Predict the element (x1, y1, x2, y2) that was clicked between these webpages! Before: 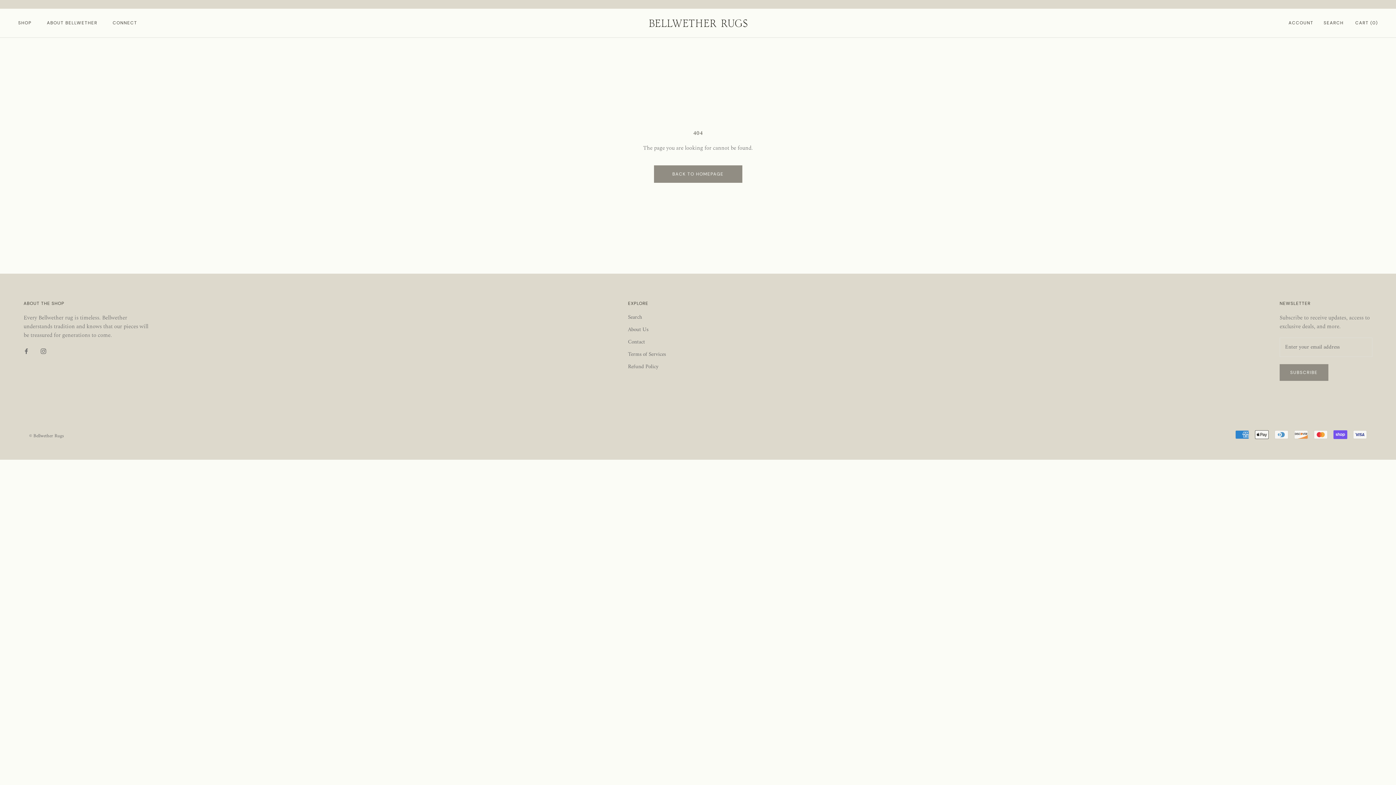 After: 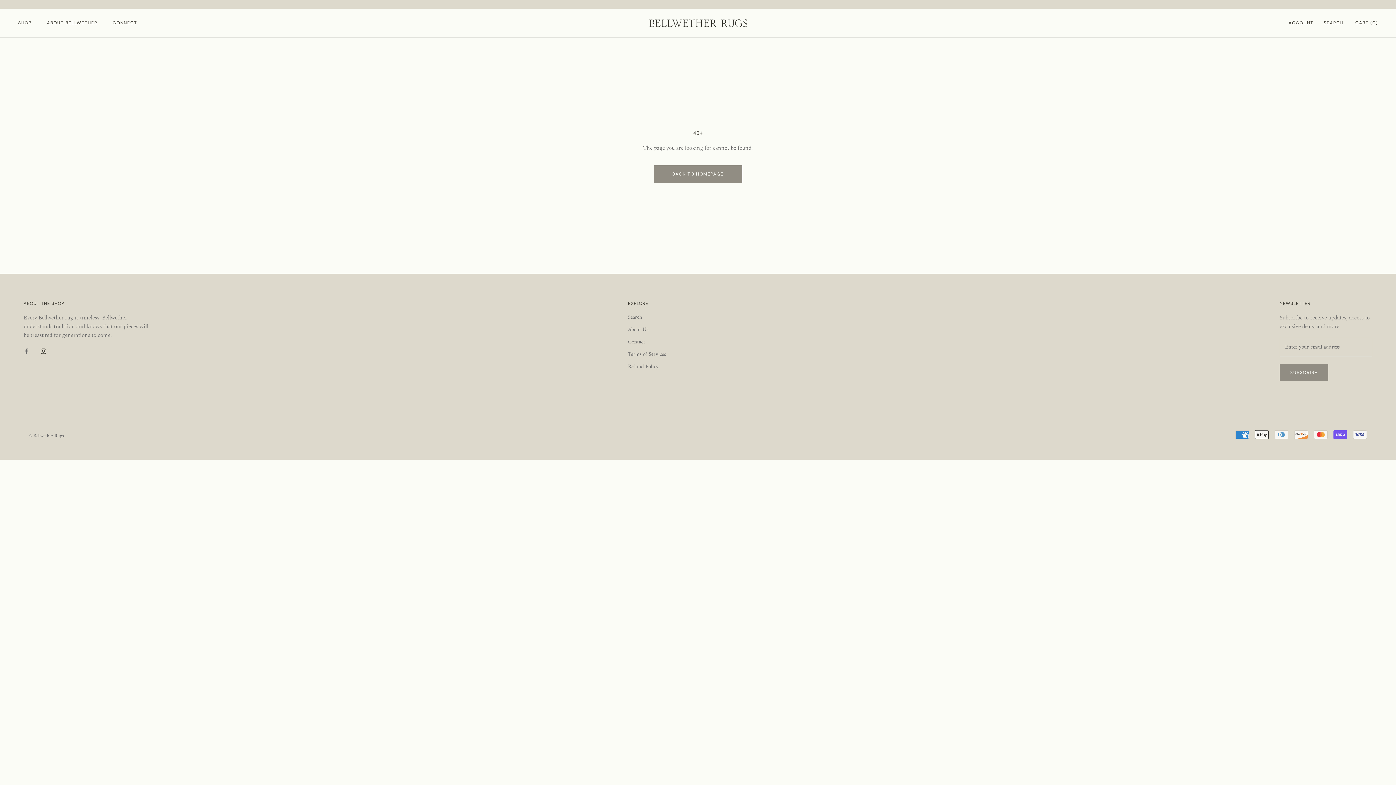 Action: label: Instagram bbox: (40, 347, 46, 355)